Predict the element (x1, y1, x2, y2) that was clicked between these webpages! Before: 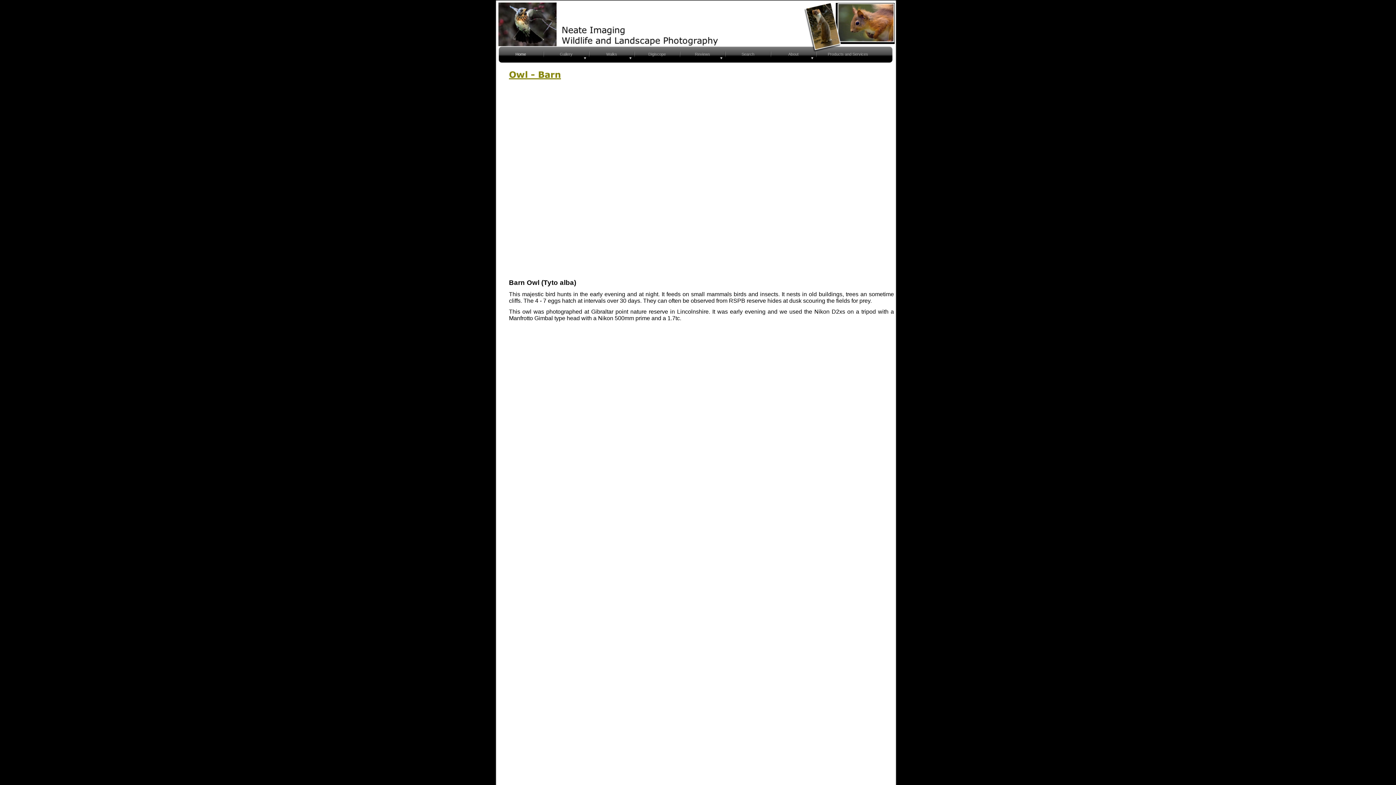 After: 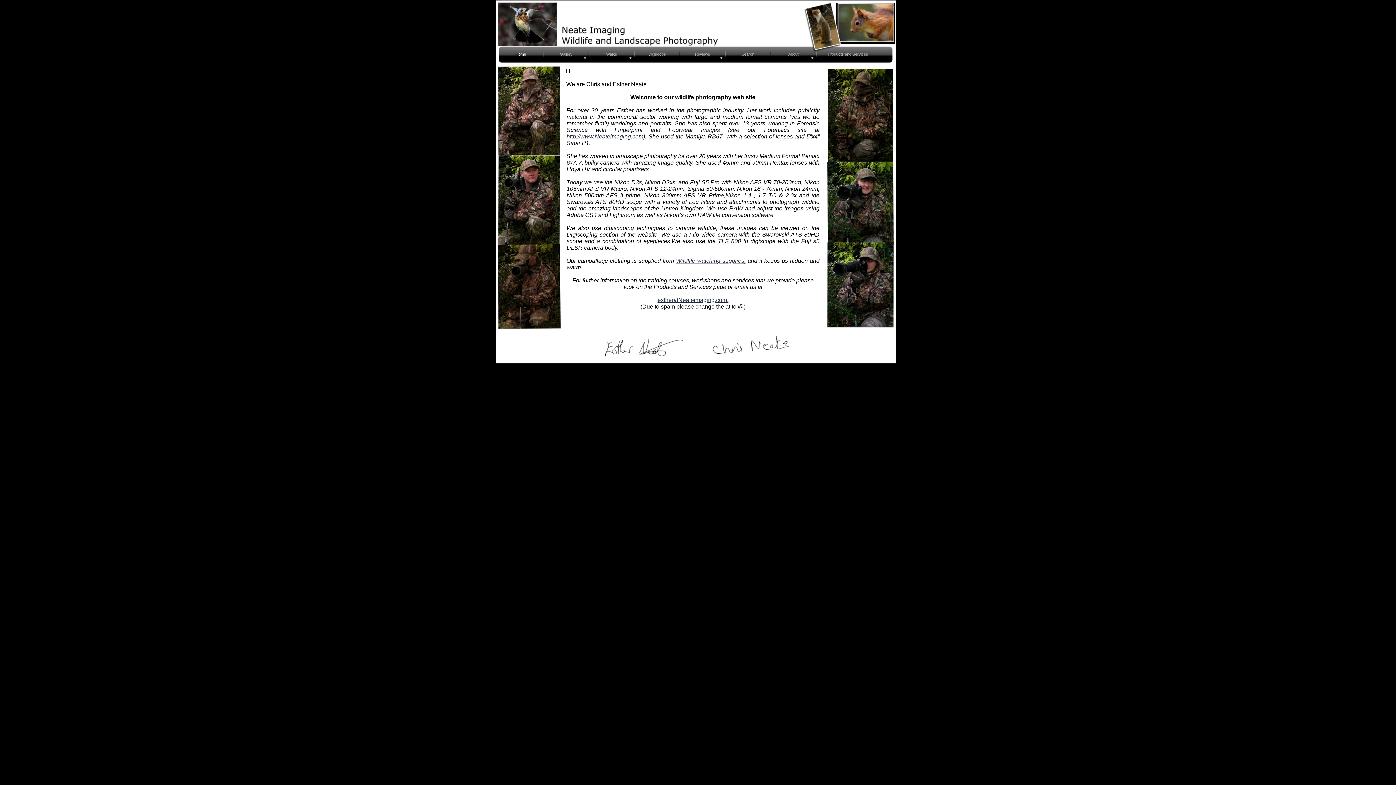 Action: label: About bbox: (772, 48, 814, 60)